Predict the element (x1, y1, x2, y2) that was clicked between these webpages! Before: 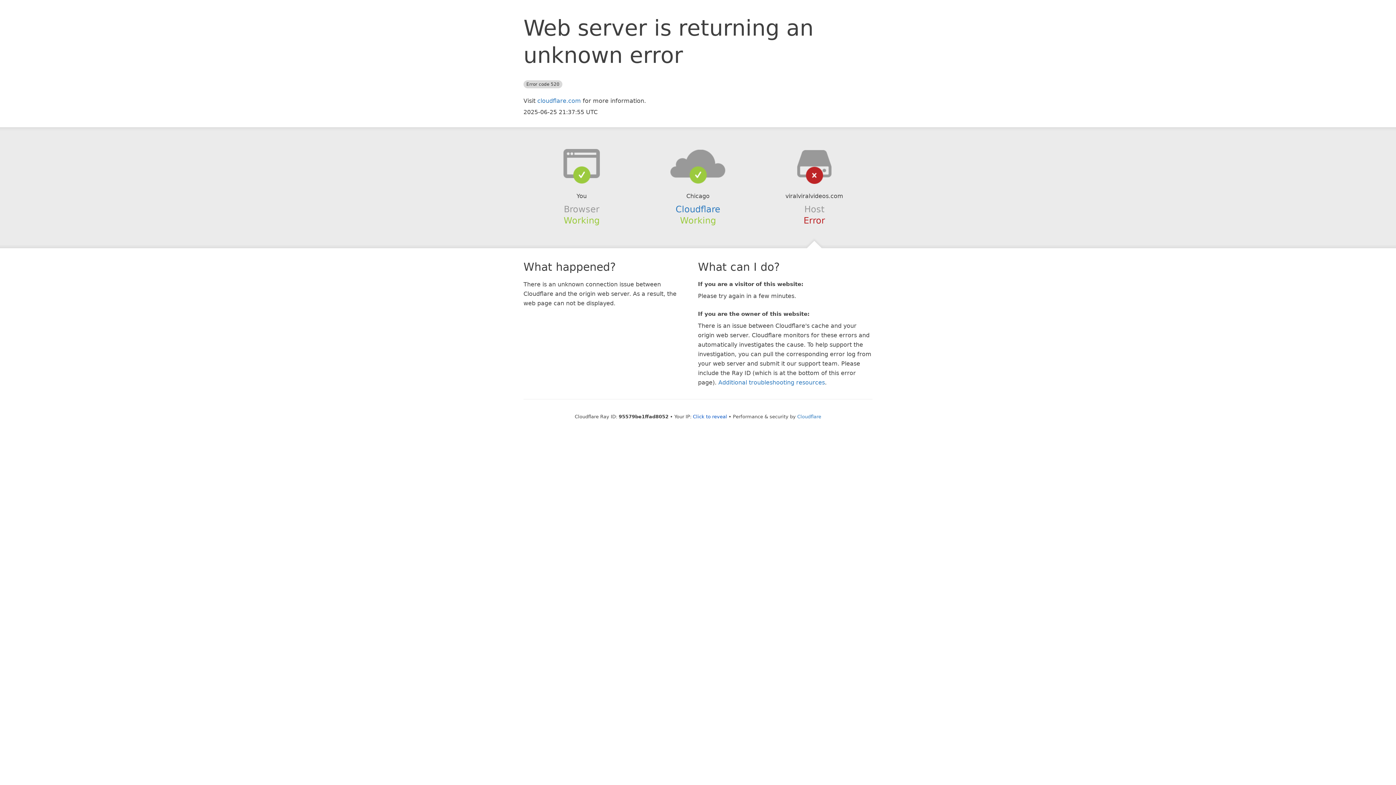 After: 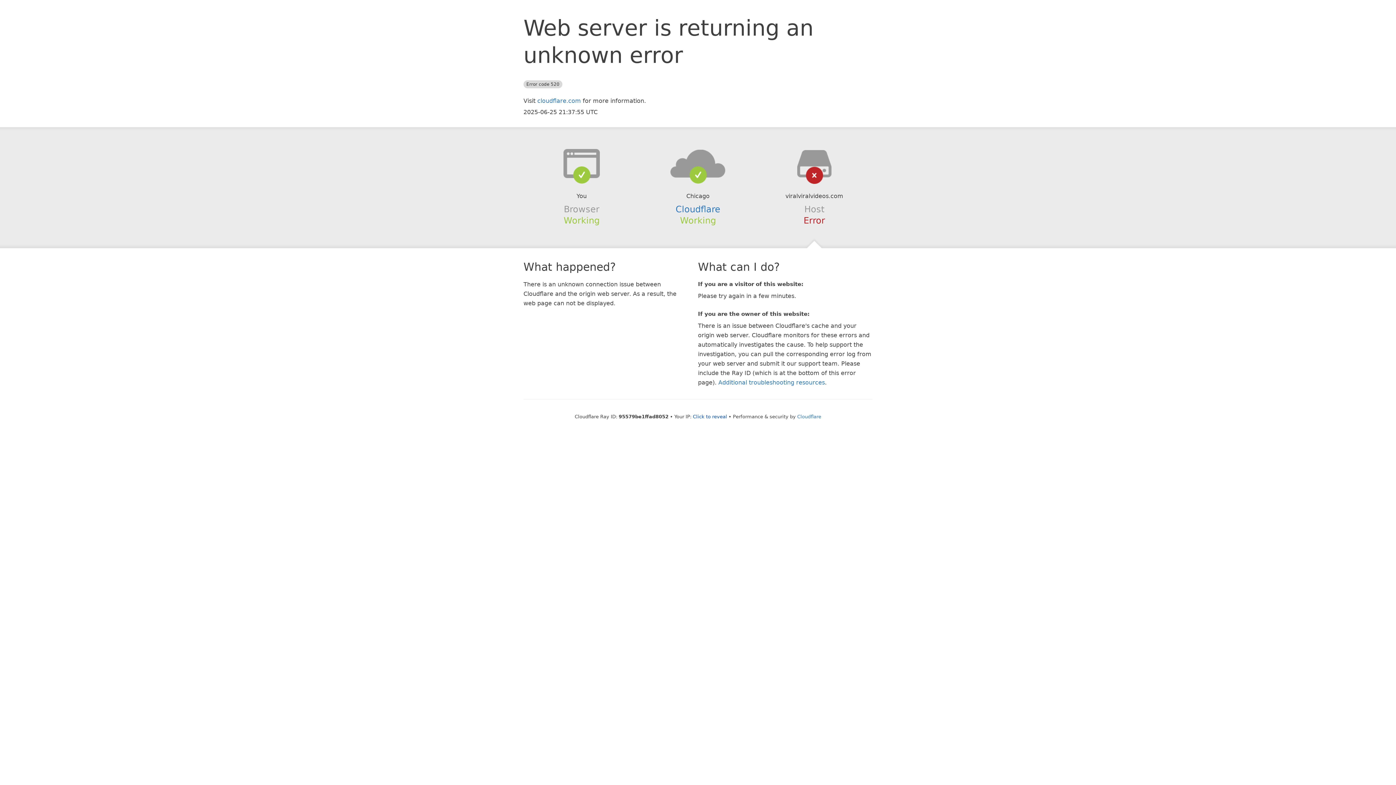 Action: bbox: (639, 148, 756, 178)